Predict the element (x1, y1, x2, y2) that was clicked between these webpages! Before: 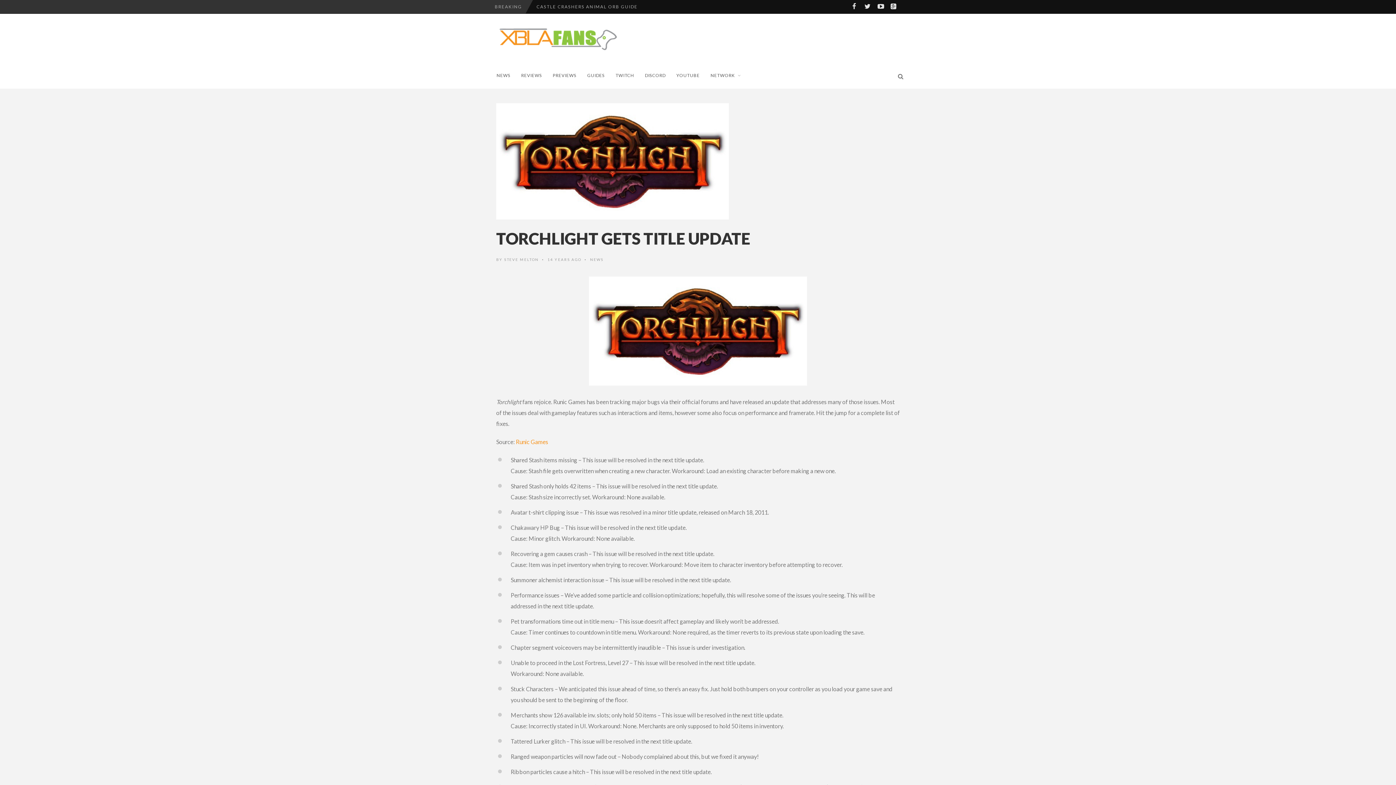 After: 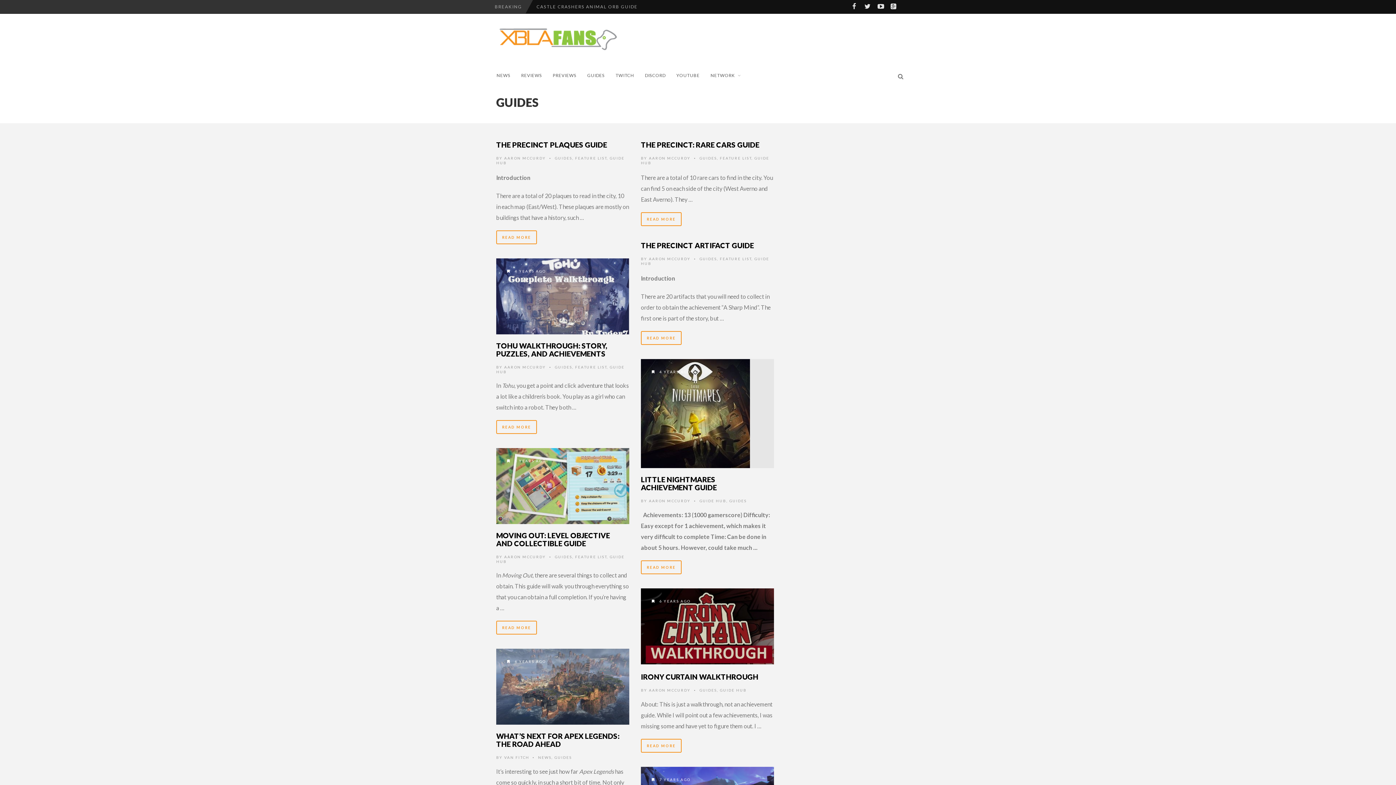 Action: bbox: (587, 62, 615, 88) label: GUIDES